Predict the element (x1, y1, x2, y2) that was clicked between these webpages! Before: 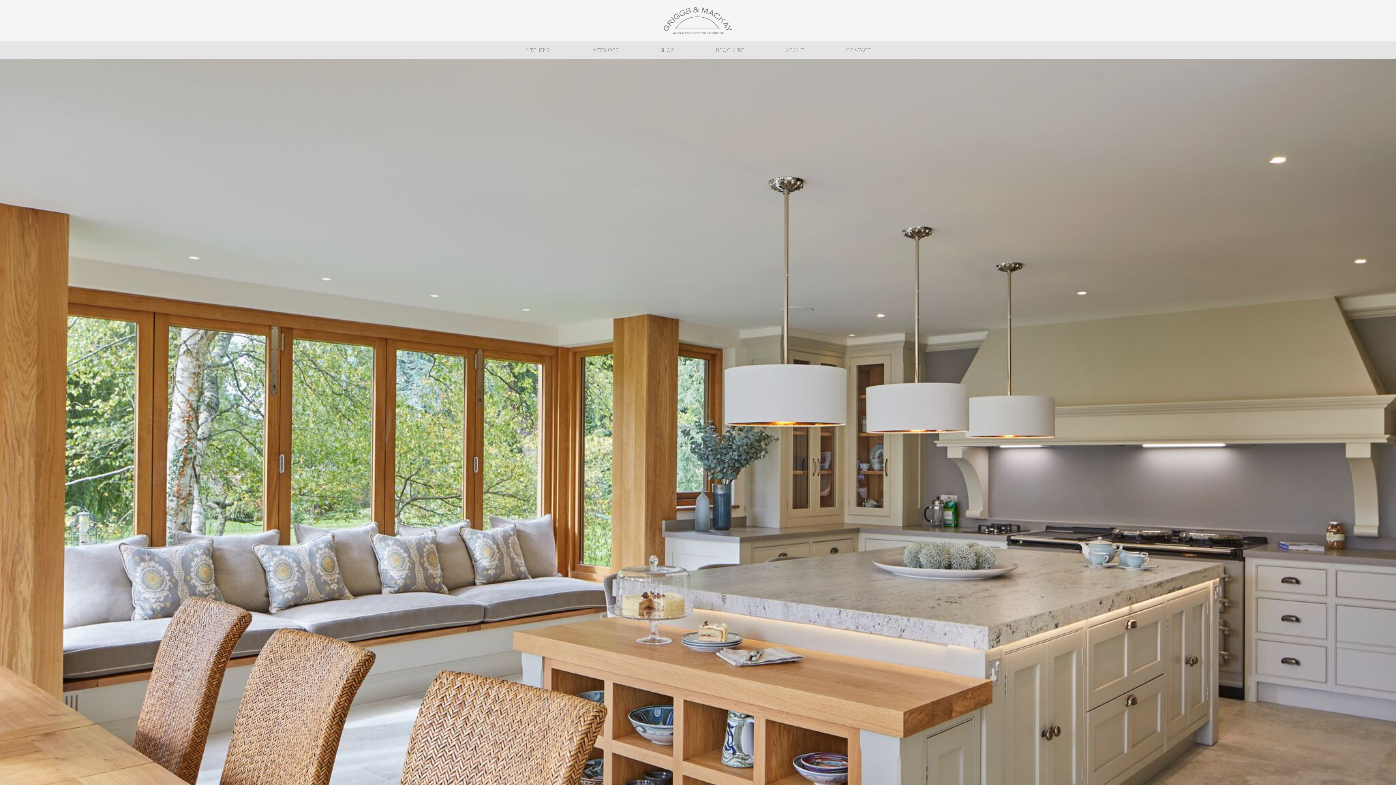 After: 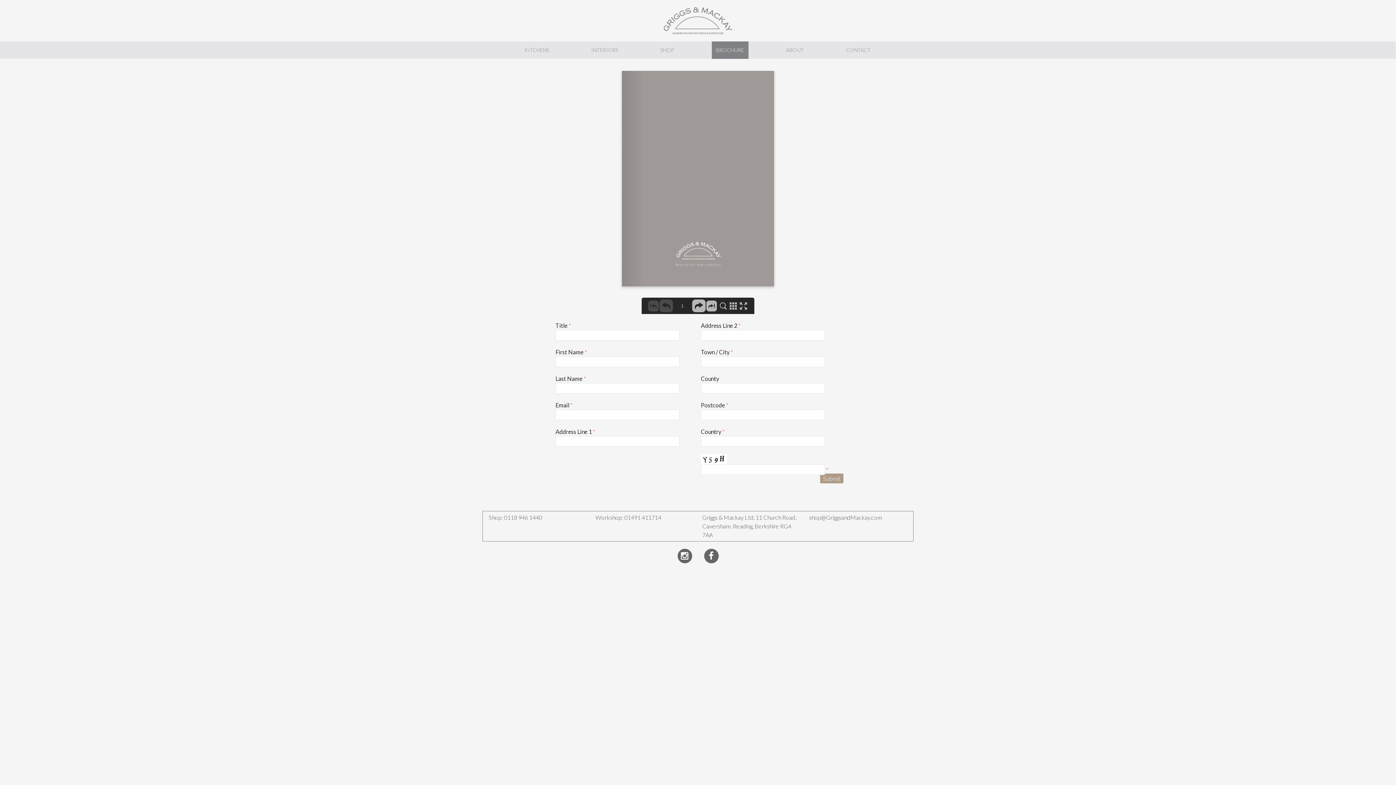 Action: bbox: (711, 41, 748, 58) label: BROCHURE